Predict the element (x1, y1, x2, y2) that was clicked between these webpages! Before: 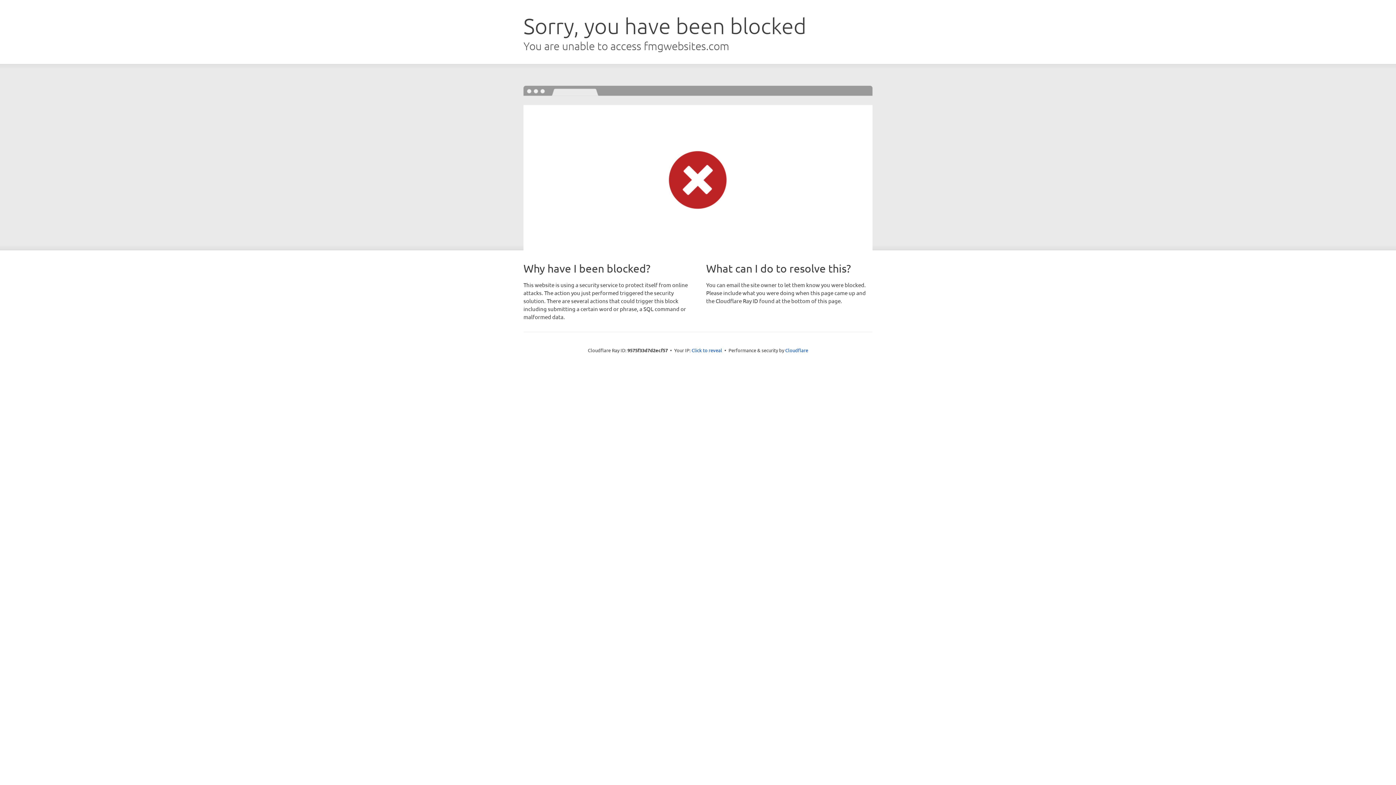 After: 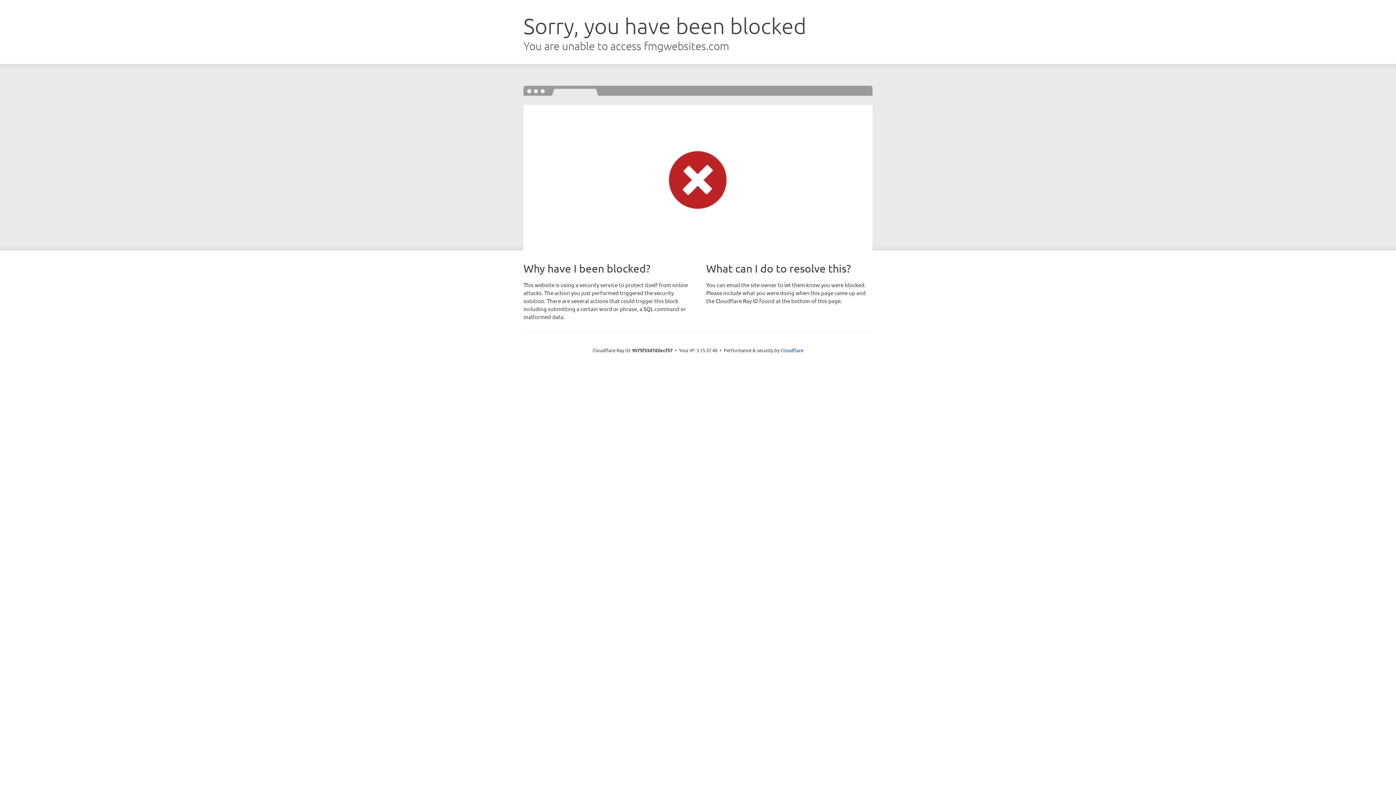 Action: label: Click to reveal bbox: (691, 346, 722, 353)